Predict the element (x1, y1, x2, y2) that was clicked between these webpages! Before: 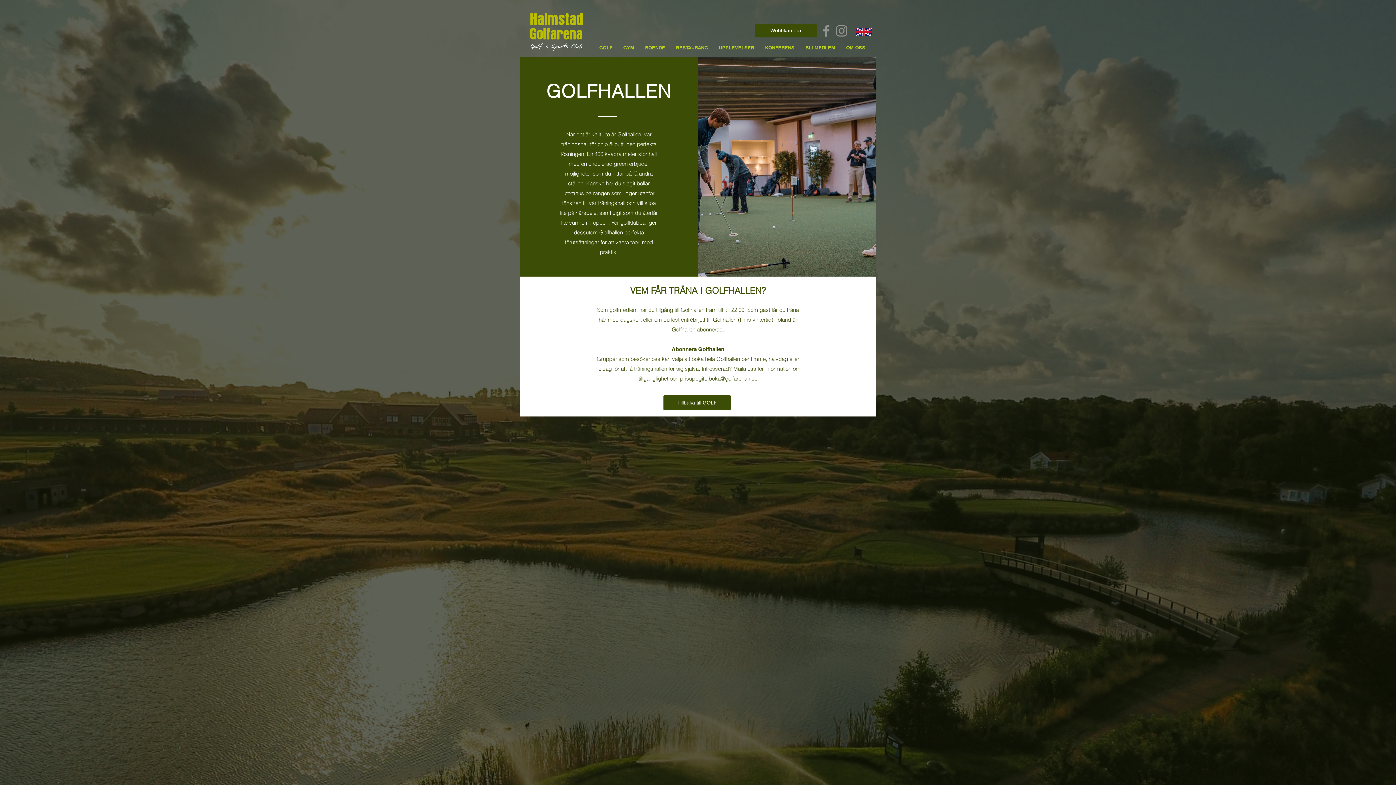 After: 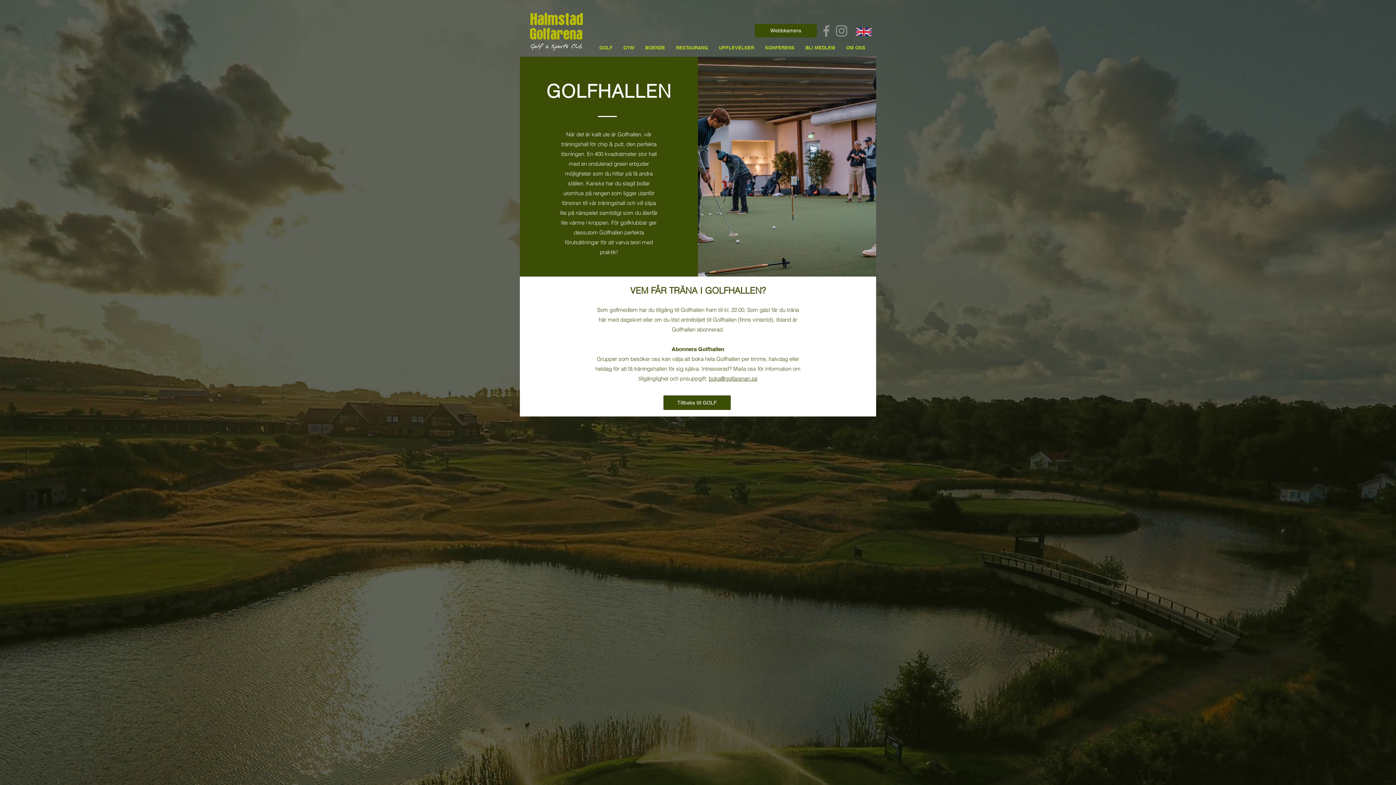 Action: label: Instagram bbox: (834, 23, 849, 38)